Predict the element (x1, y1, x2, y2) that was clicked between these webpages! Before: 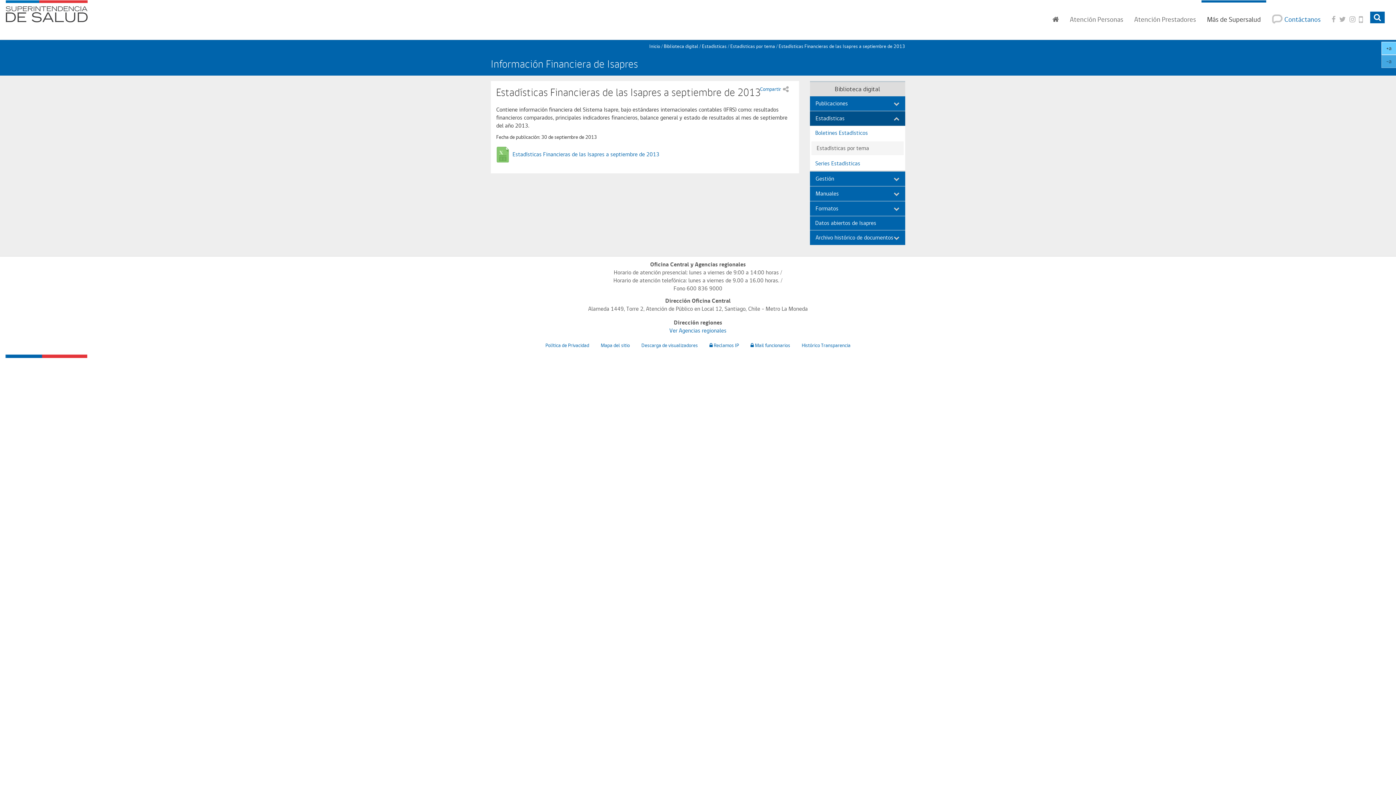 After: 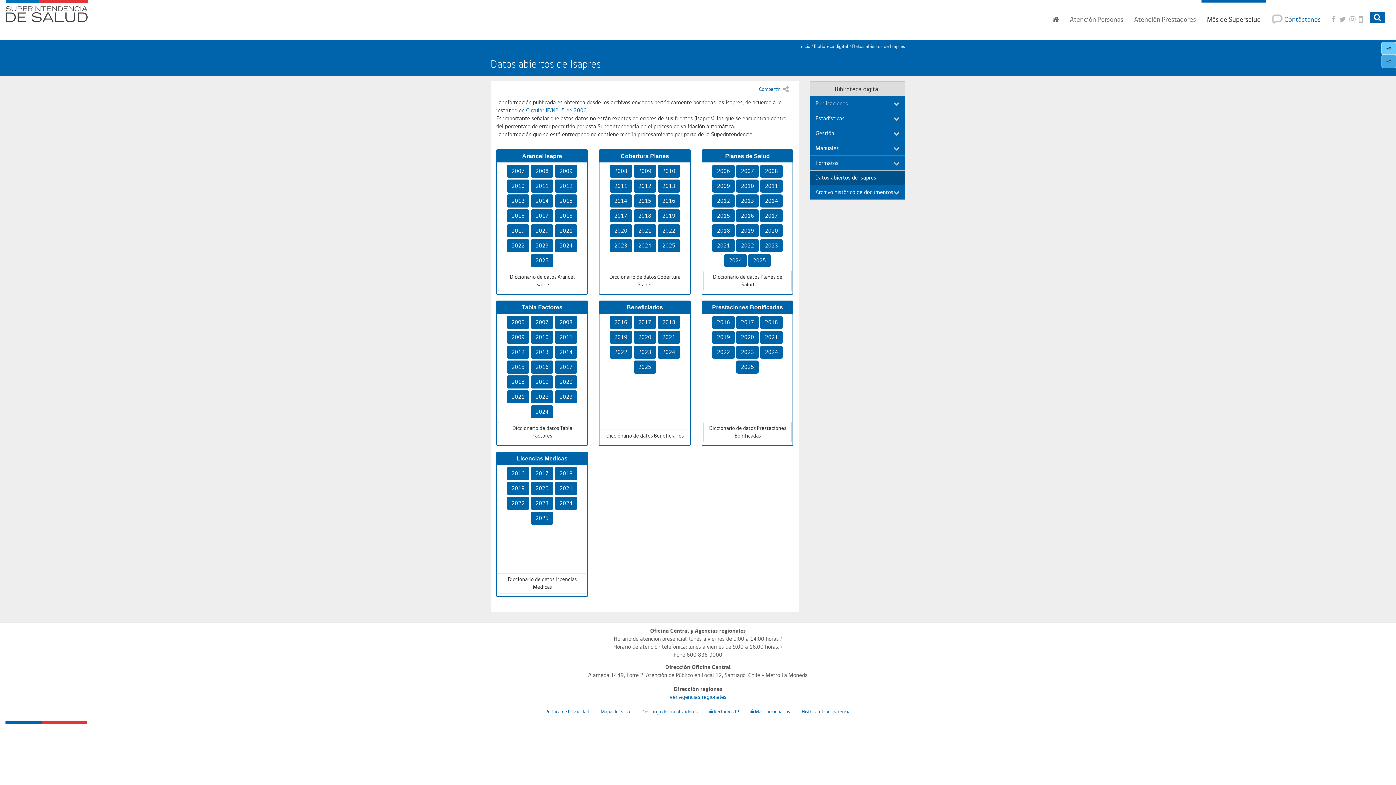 Action: label: Datos abiertos de Isapres bbox: (810, 216, 905, 230)